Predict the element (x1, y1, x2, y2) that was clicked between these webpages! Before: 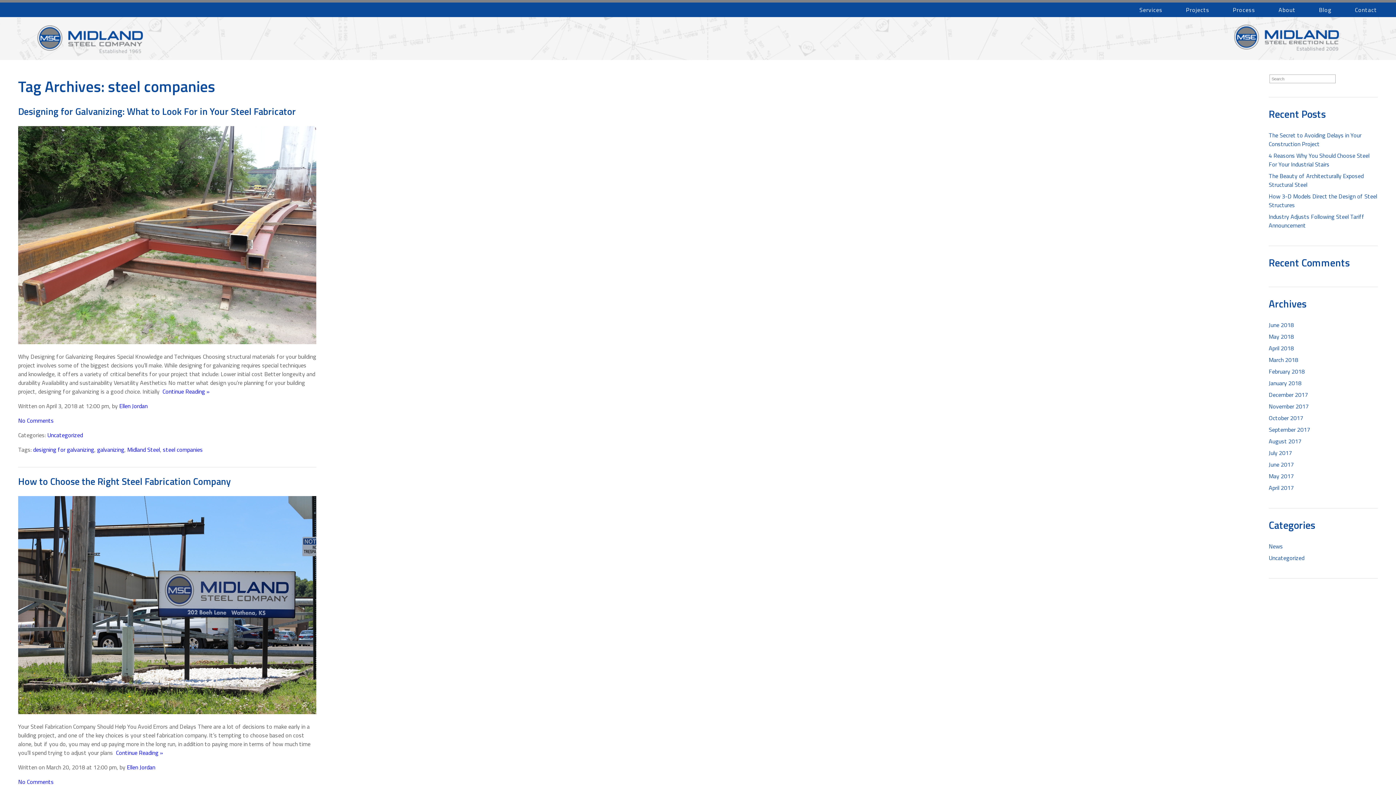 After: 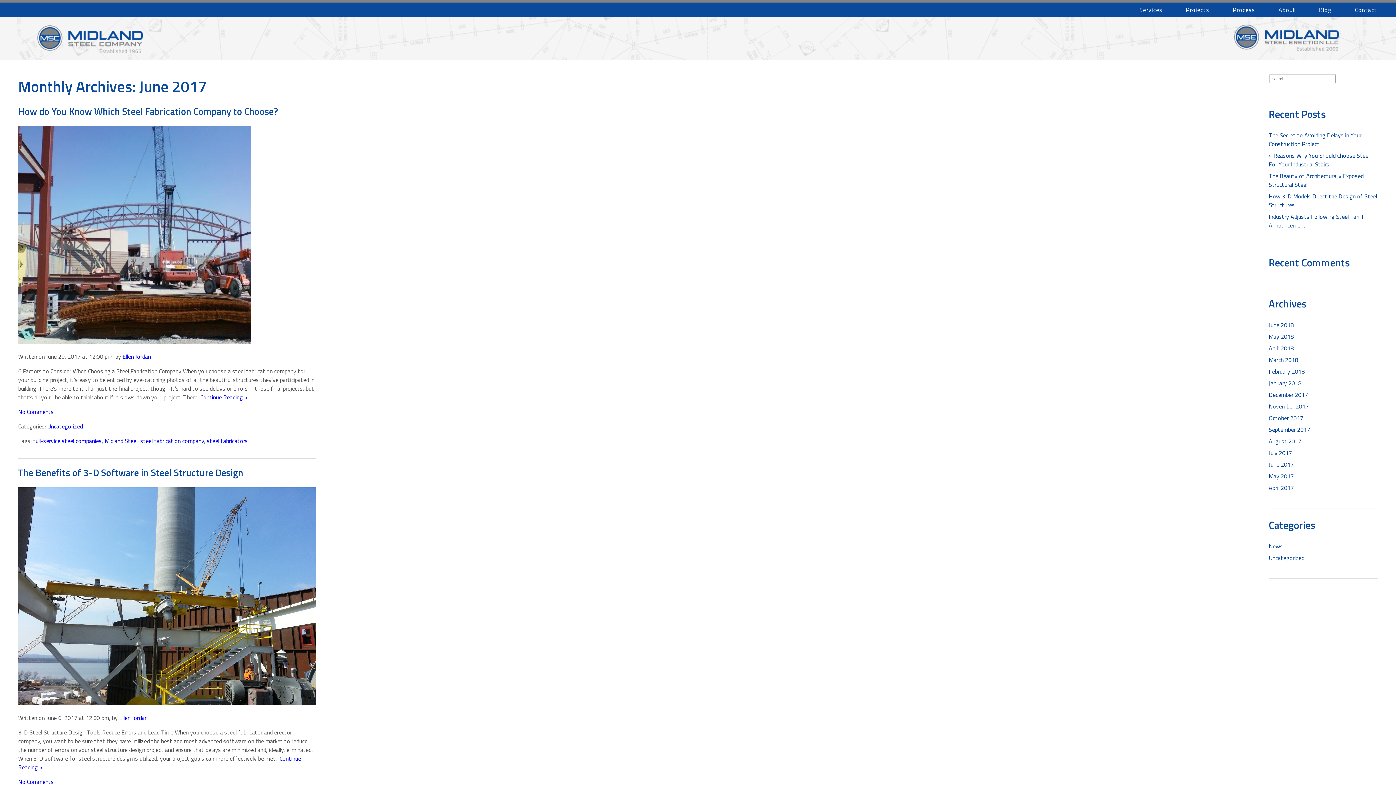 Action: label: June 2017 bbox: (1269, 460, 1294, 469)